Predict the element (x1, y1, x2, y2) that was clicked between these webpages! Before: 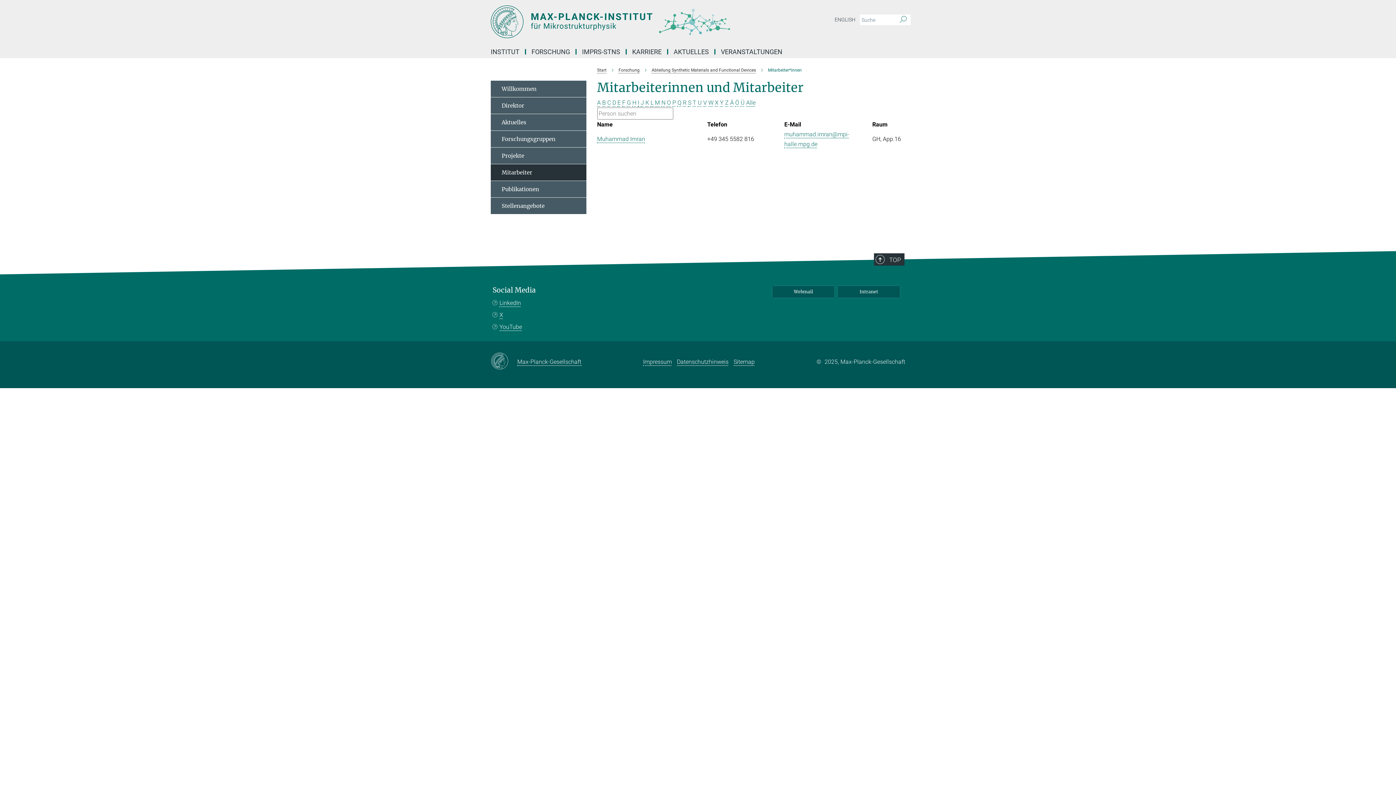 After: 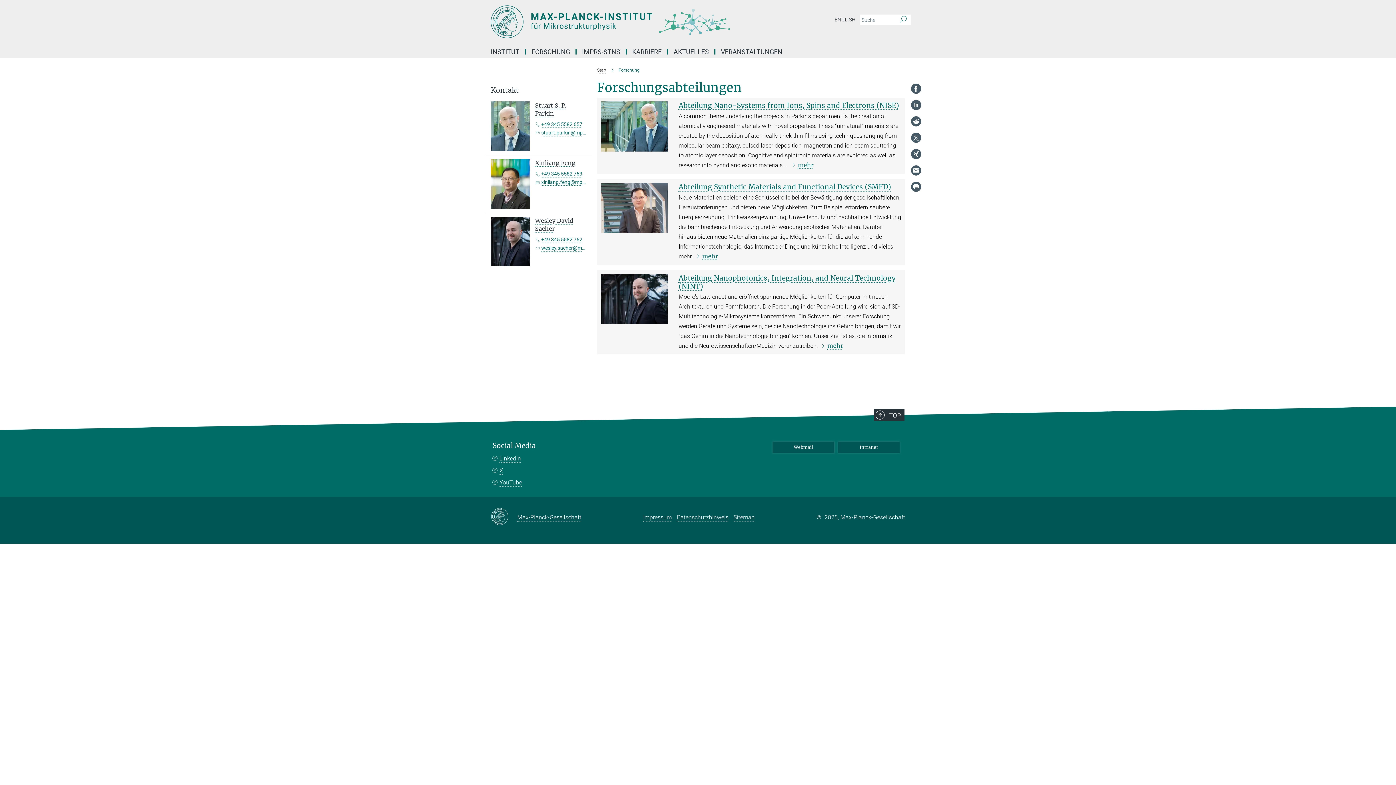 Action: bbox: (618, 67, 639, 72) label: Forschung